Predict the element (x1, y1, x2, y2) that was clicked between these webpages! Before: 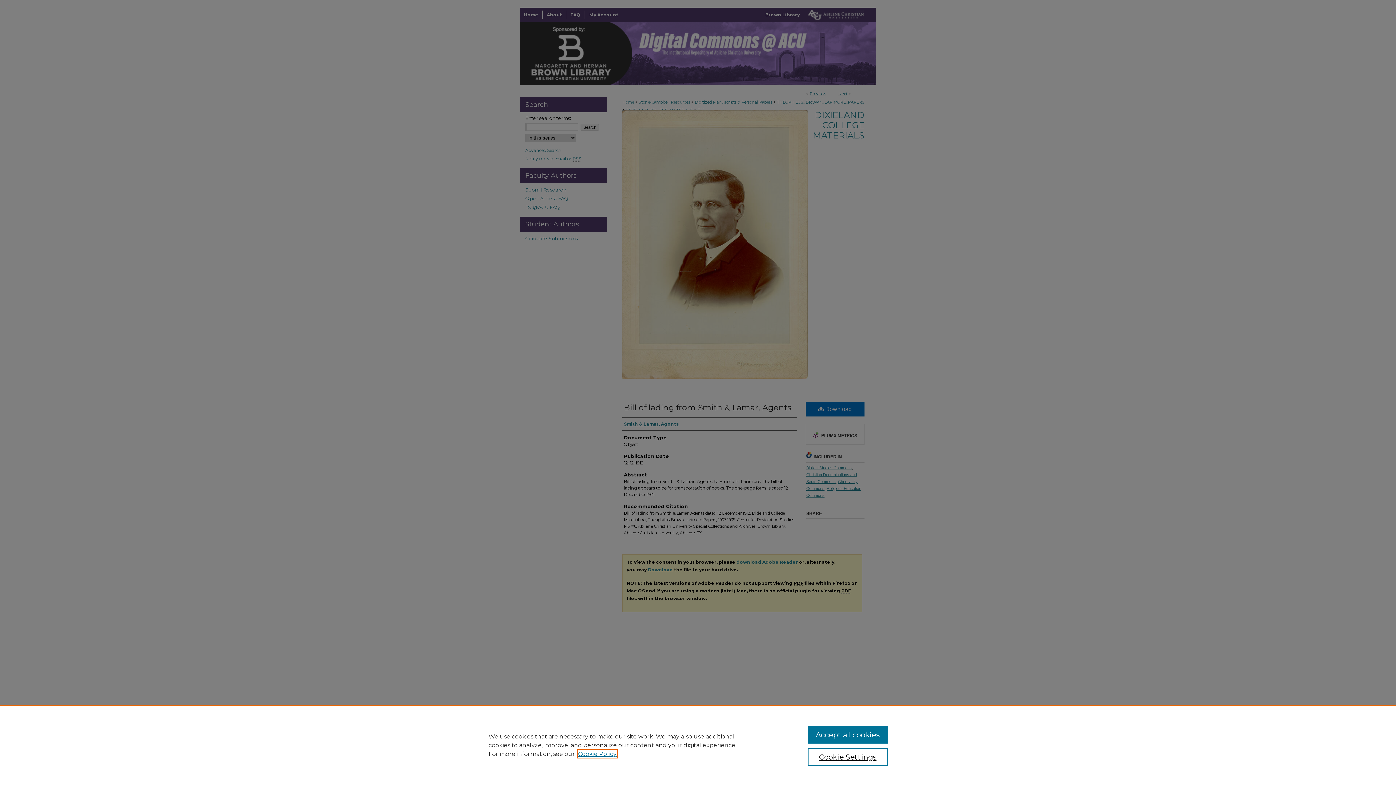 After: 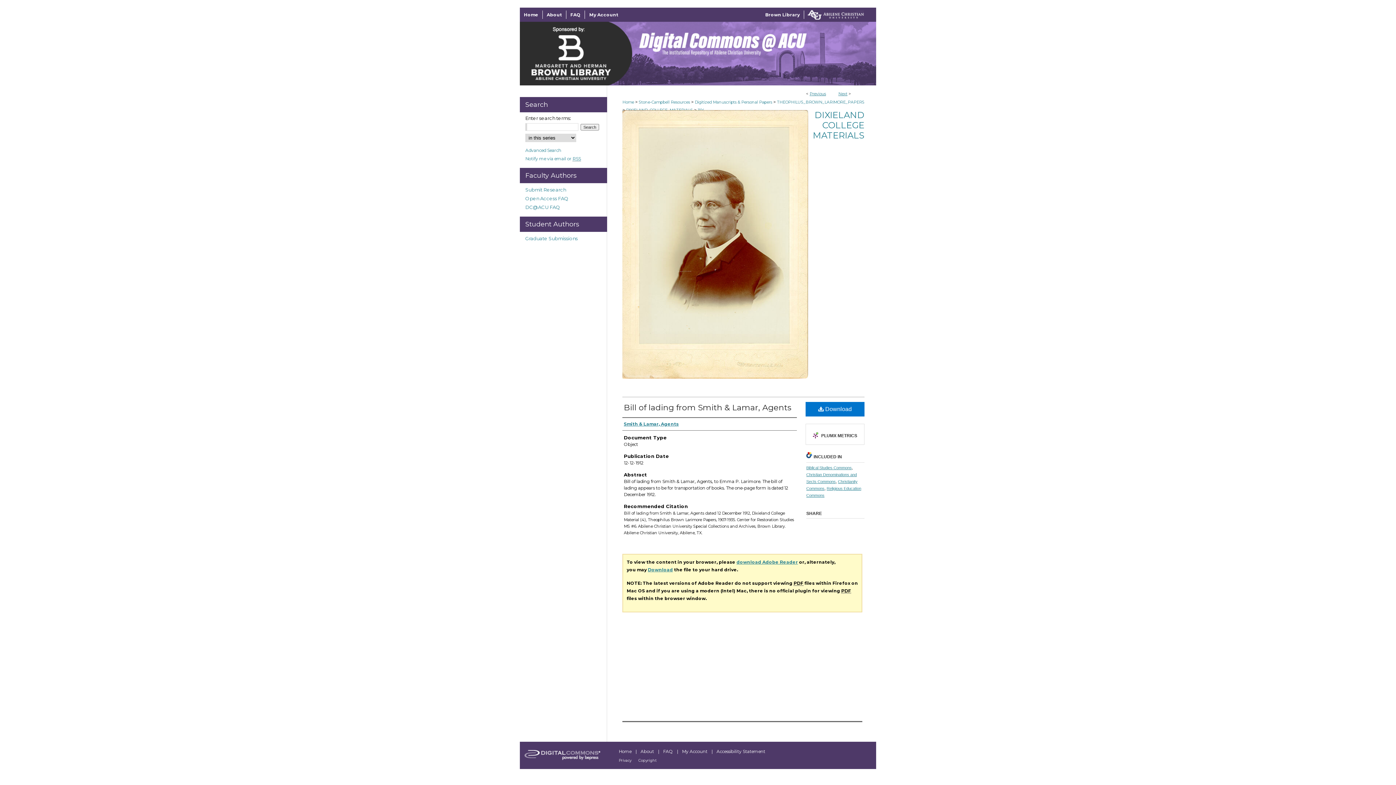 Action: bbox: (807, 726, 887, 744) label: Accept all cookies